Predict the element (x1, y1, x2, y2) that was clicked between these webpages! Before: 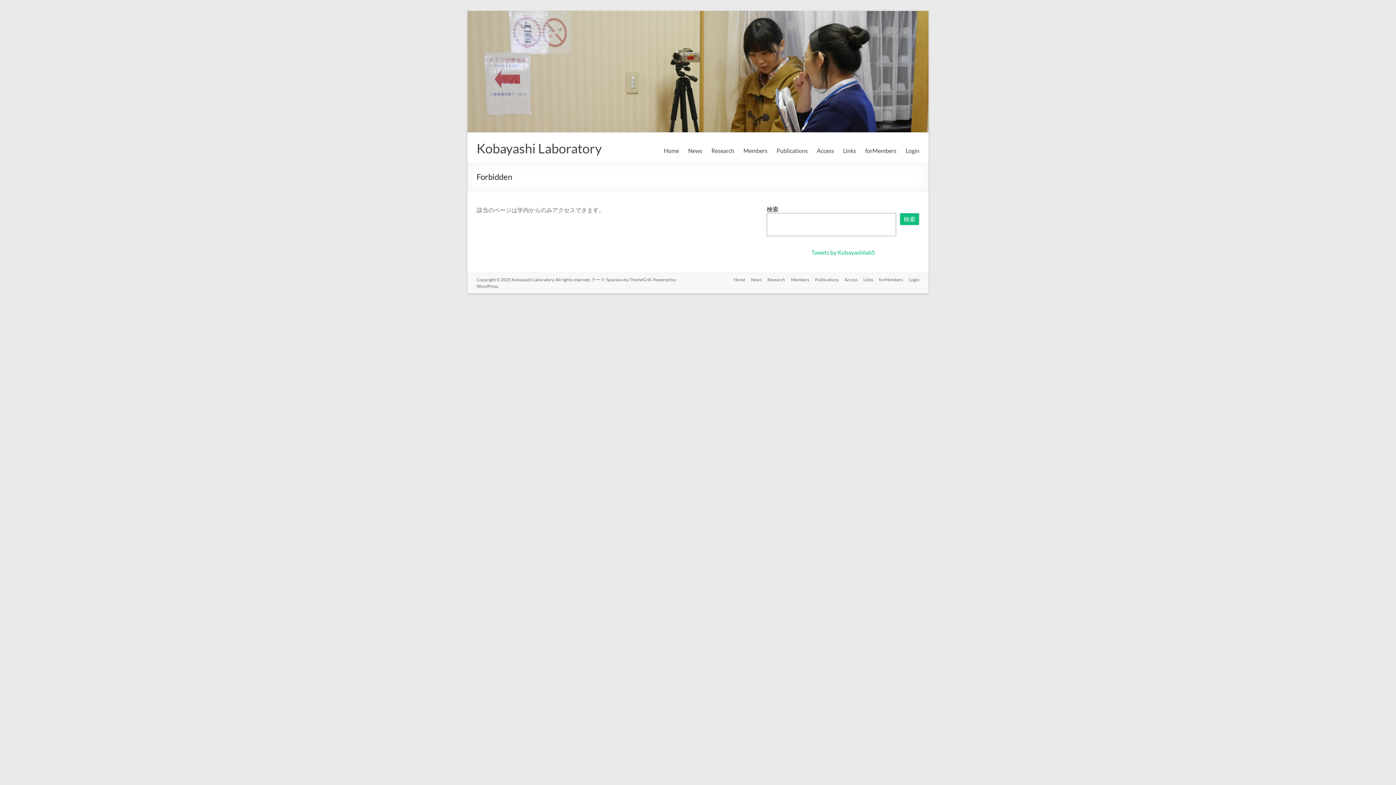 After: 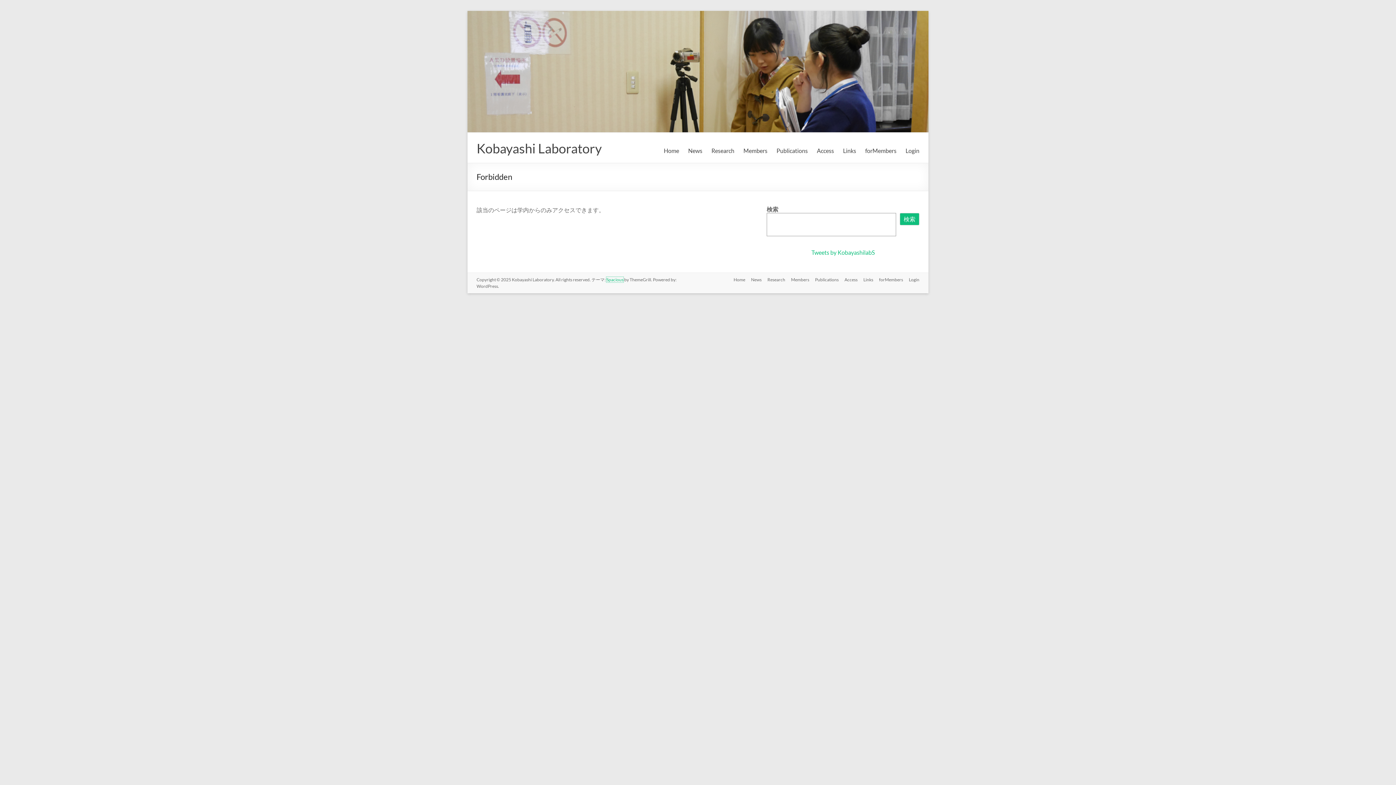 Action: label: Spacious bbox: (606, 276, 623, 282)